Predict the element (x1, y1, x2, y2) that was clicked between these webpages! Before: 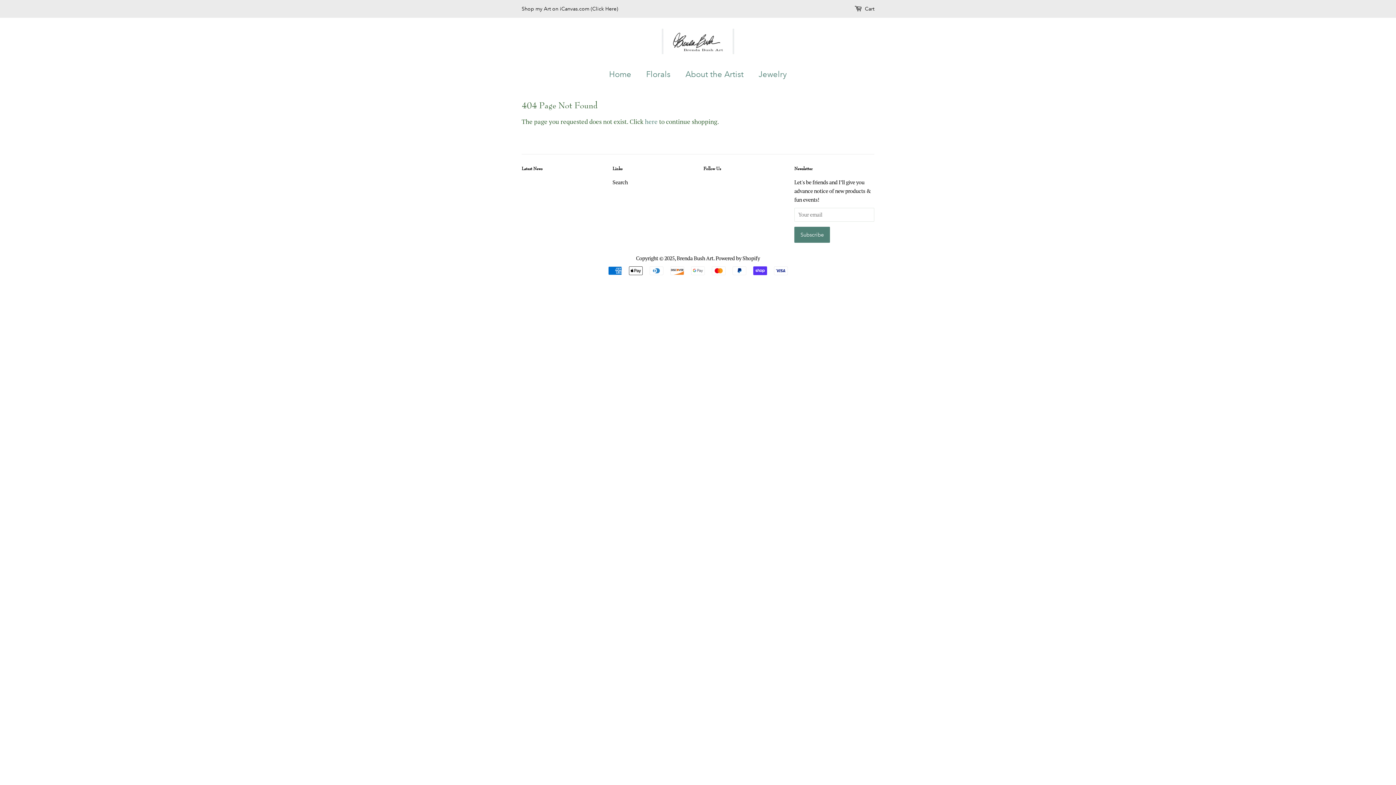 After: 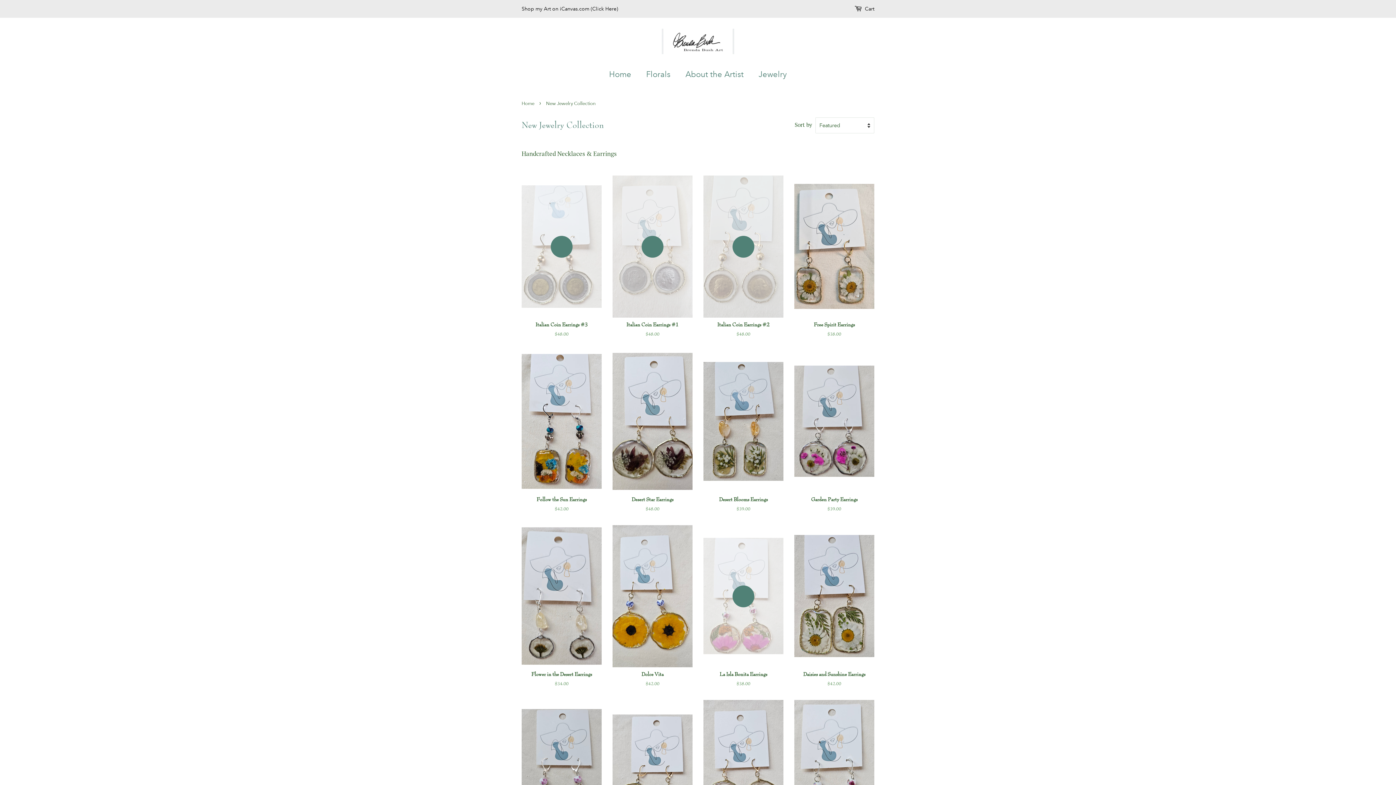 Action: label: Jewelry bbox: (753, 65, 787, 83)